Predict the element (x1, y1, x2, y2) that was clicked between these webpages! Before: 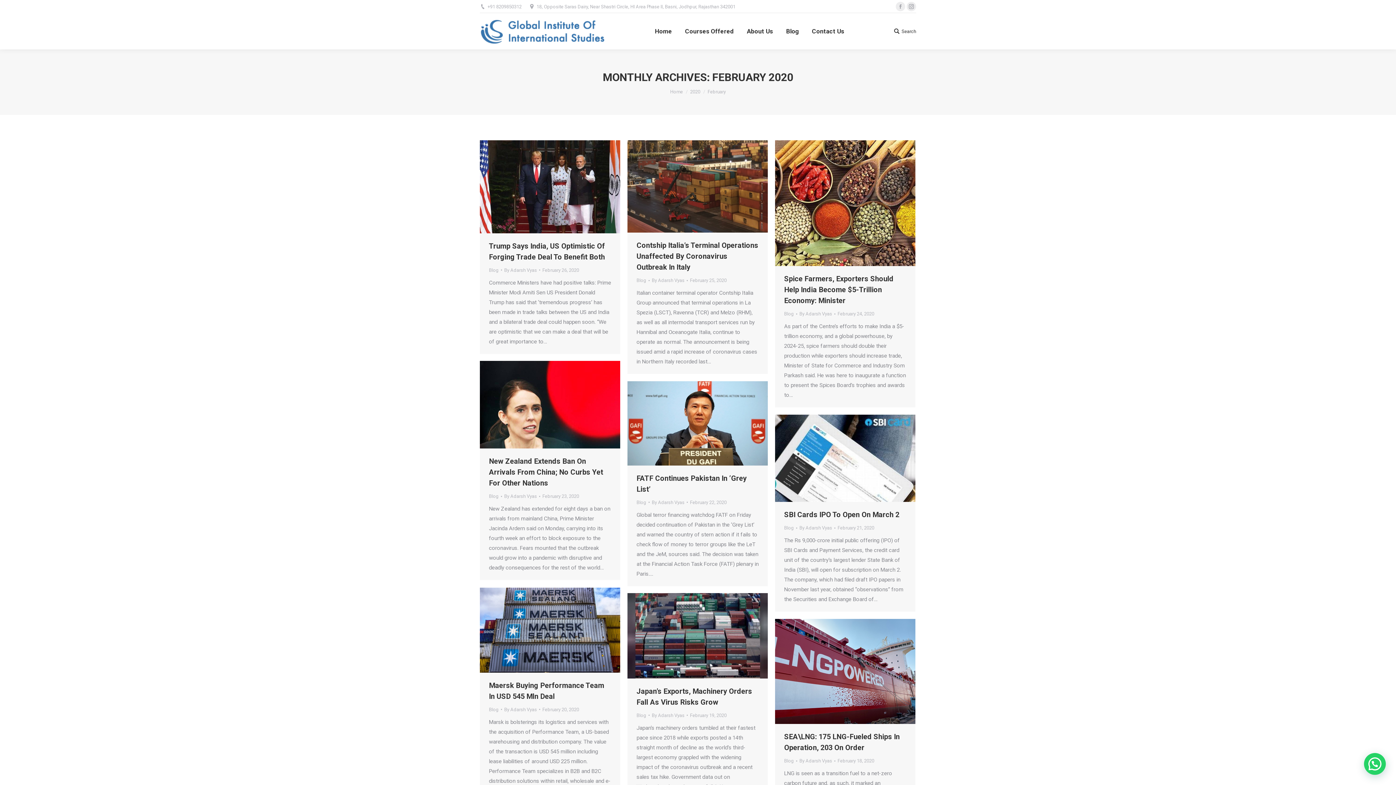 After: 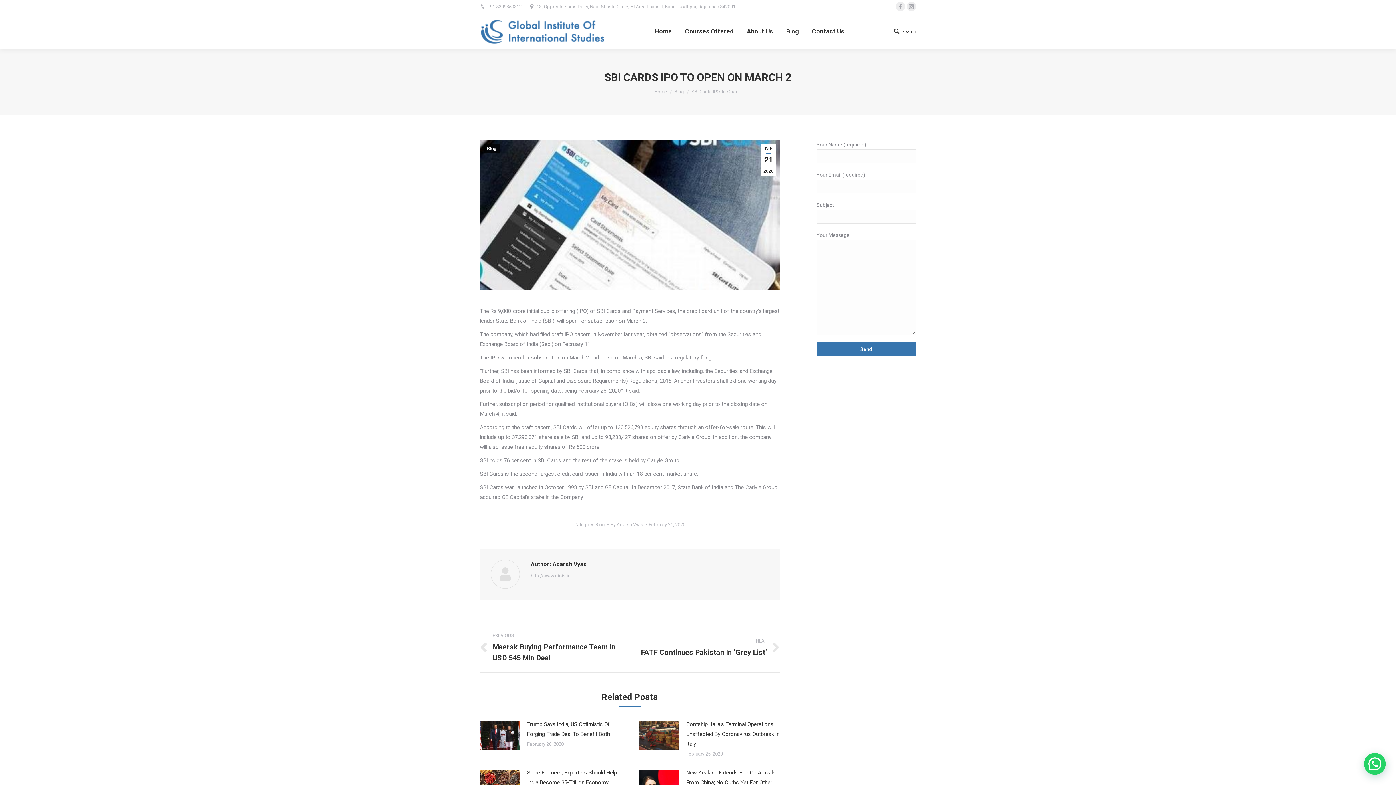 Action: bbox: (784, 509, 899, 520) label: SBI Cards IPO To Open On March 2